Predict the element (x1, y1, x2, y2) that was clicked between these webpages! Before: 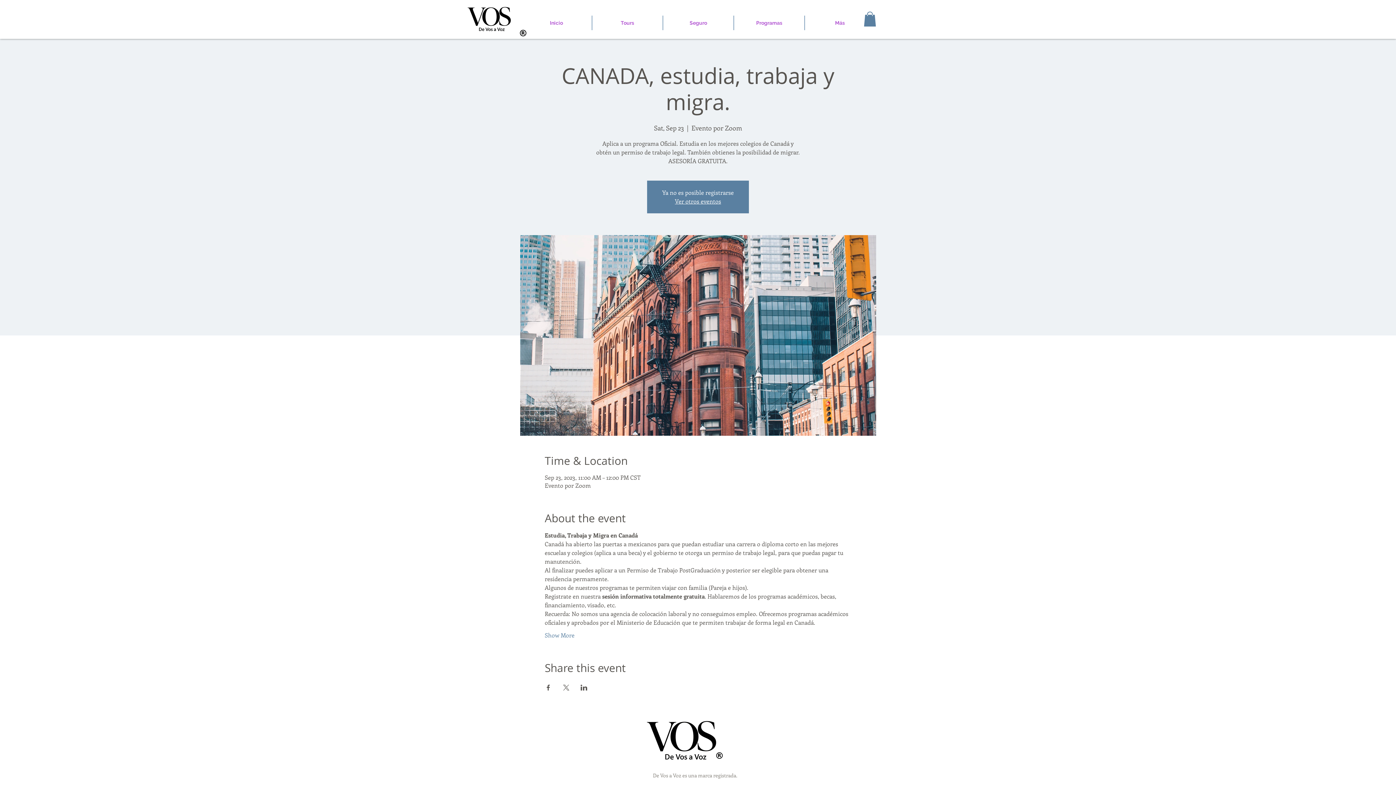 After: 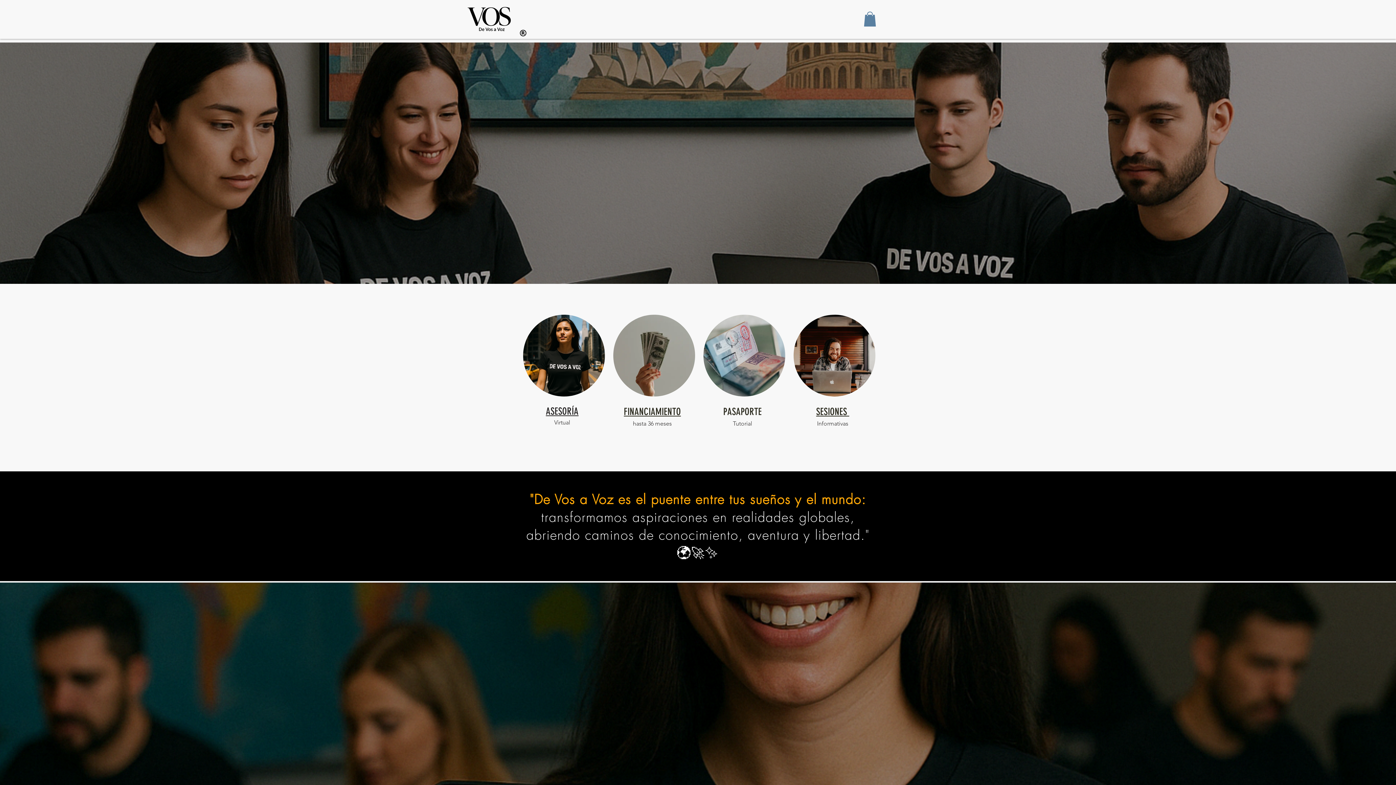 Action: bbox: (805, 15, 875, 30) label: Más